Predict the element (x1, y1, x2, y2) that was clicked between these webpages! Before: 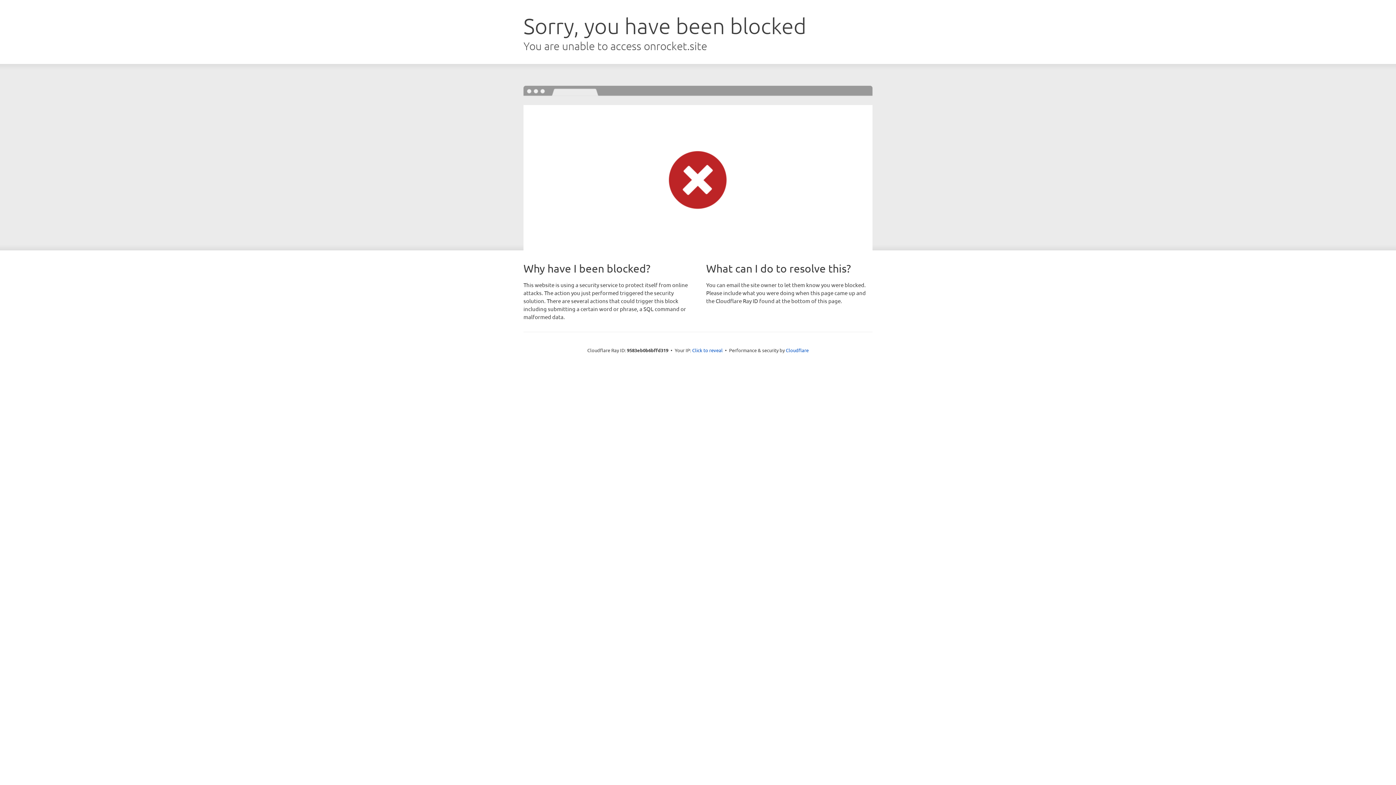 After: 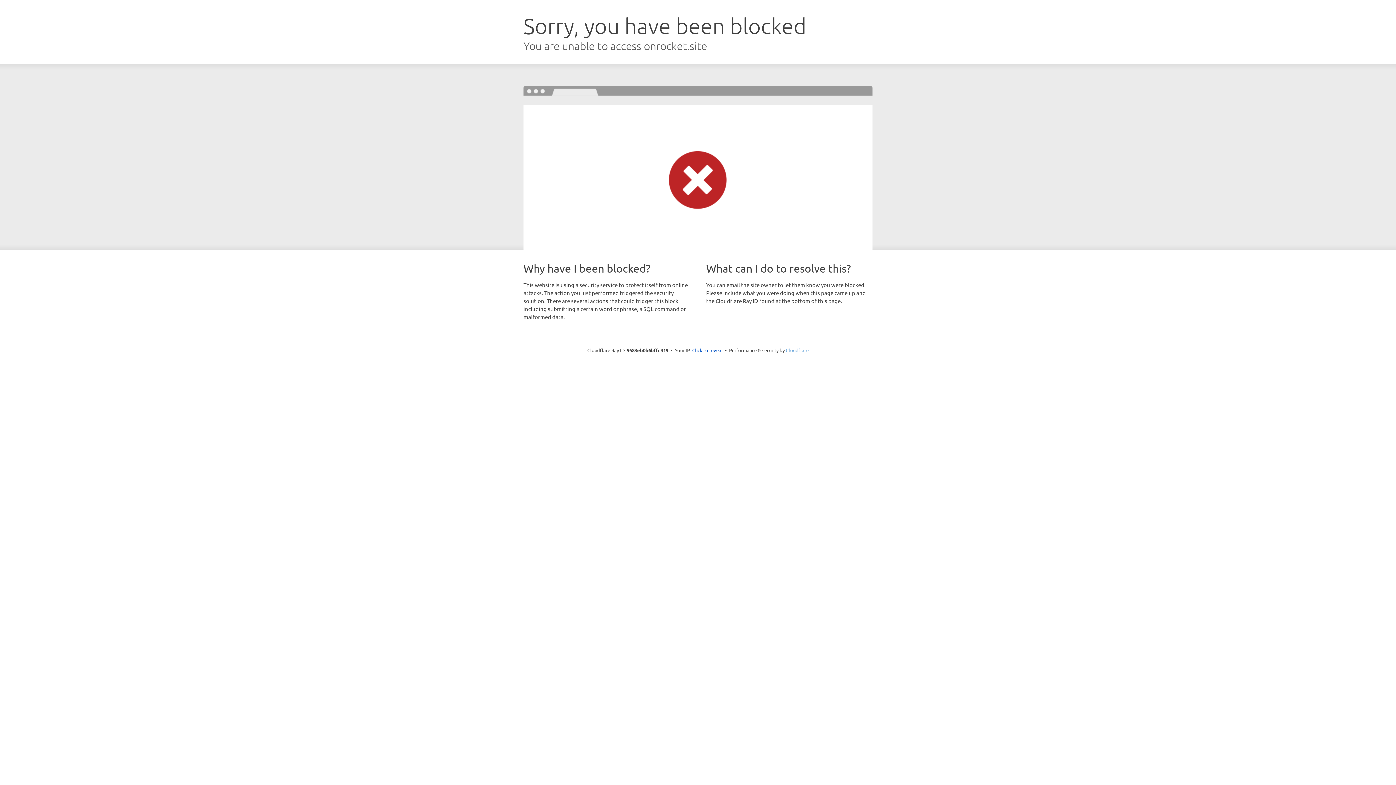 Action: label: Cloudflare bbox: (786, 347, 808, 353)